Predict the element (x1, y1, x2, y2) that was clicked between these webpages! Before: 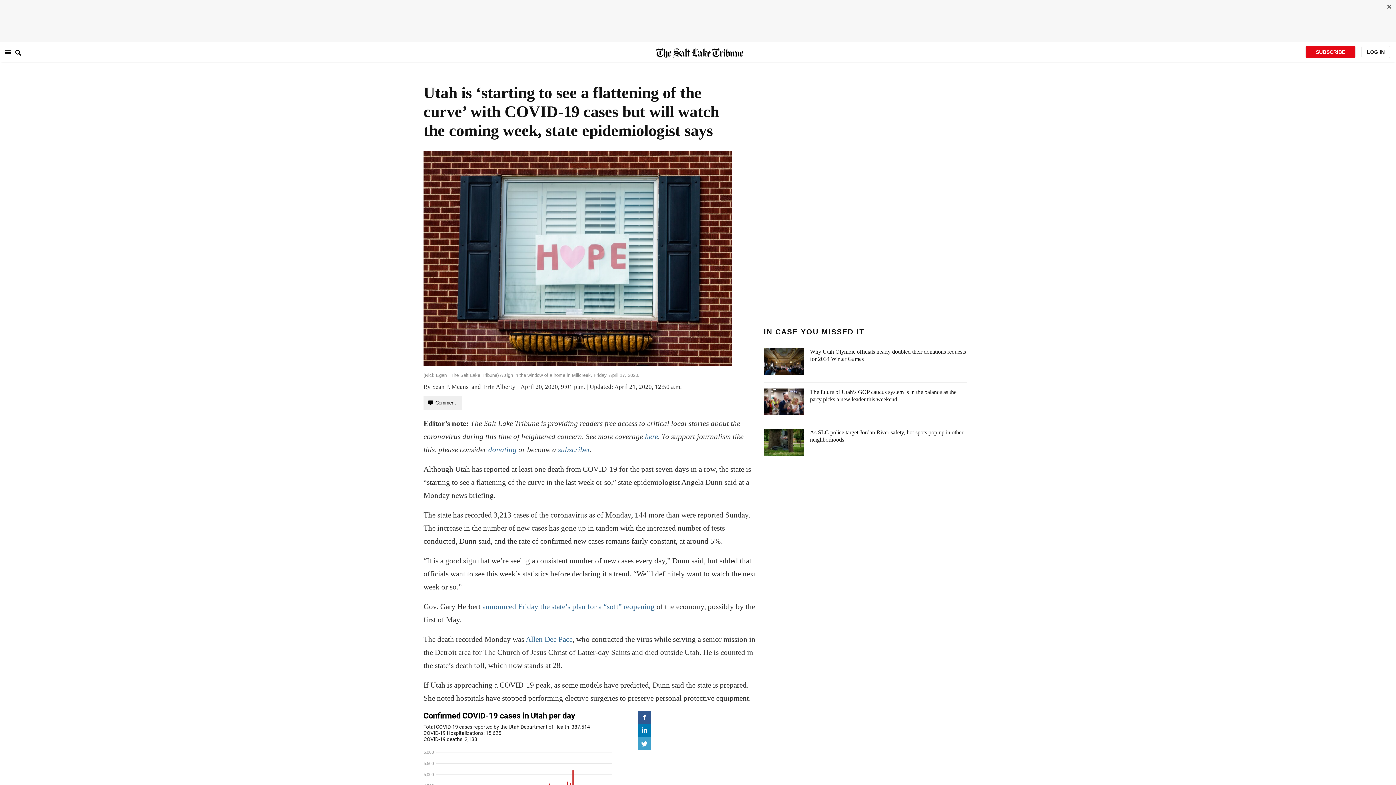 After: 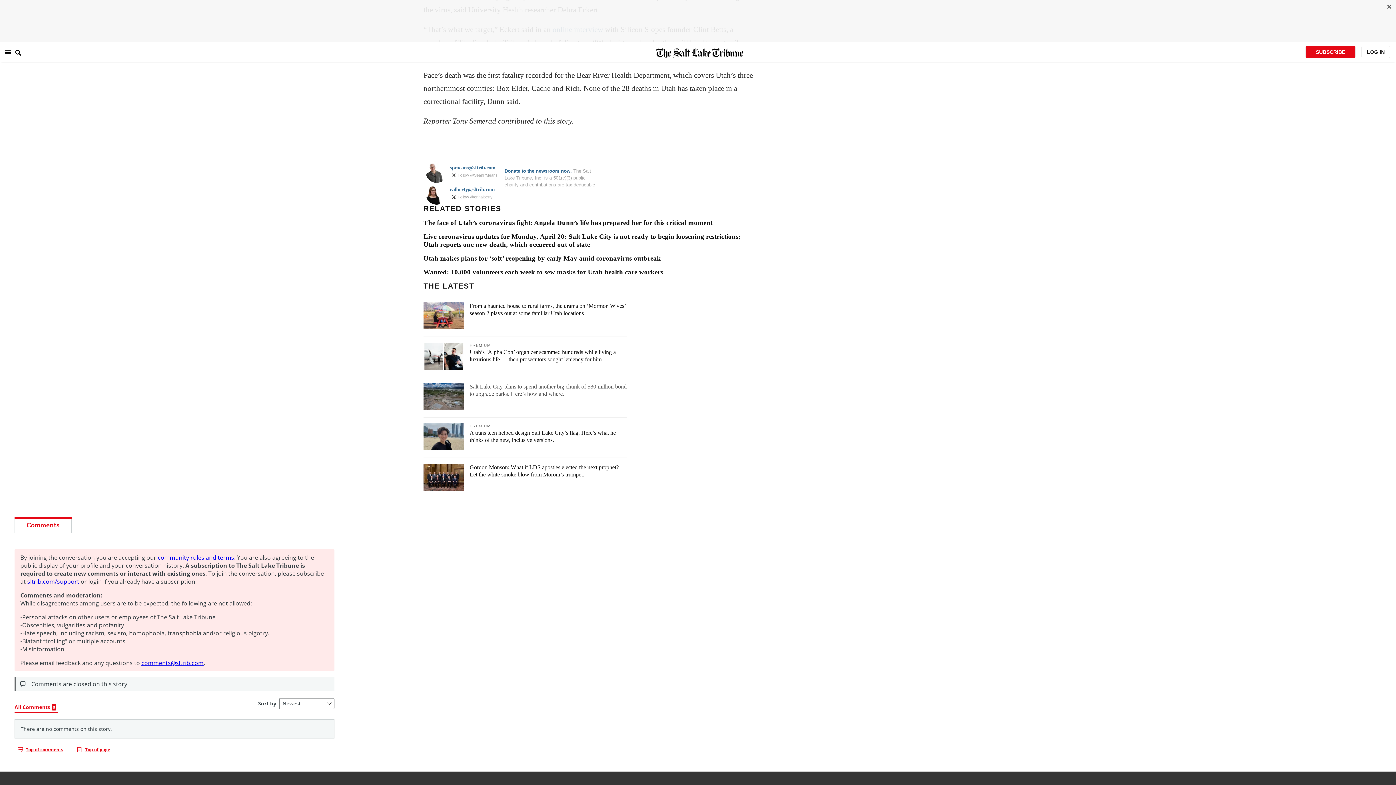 Action: label: Comment bbox: (423, 395, 461, 410)